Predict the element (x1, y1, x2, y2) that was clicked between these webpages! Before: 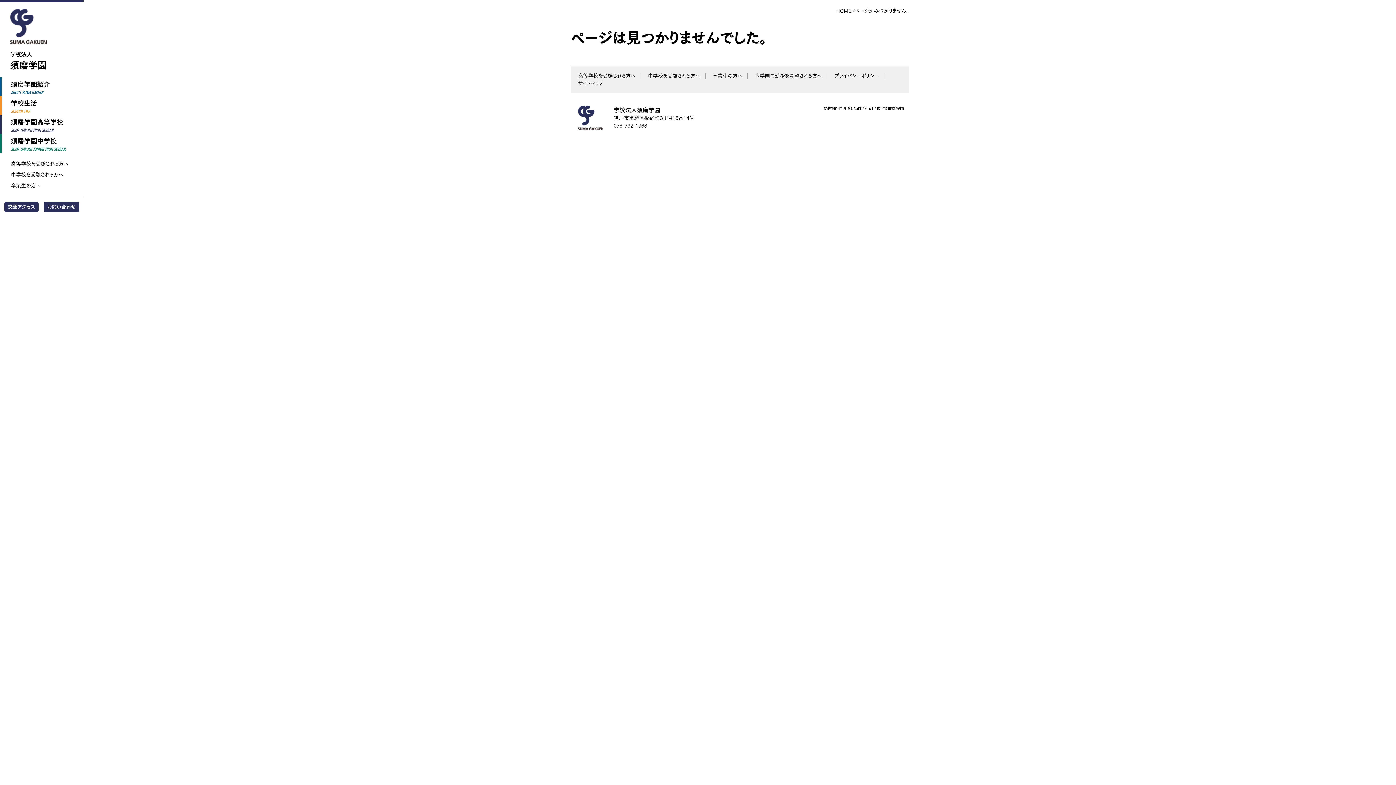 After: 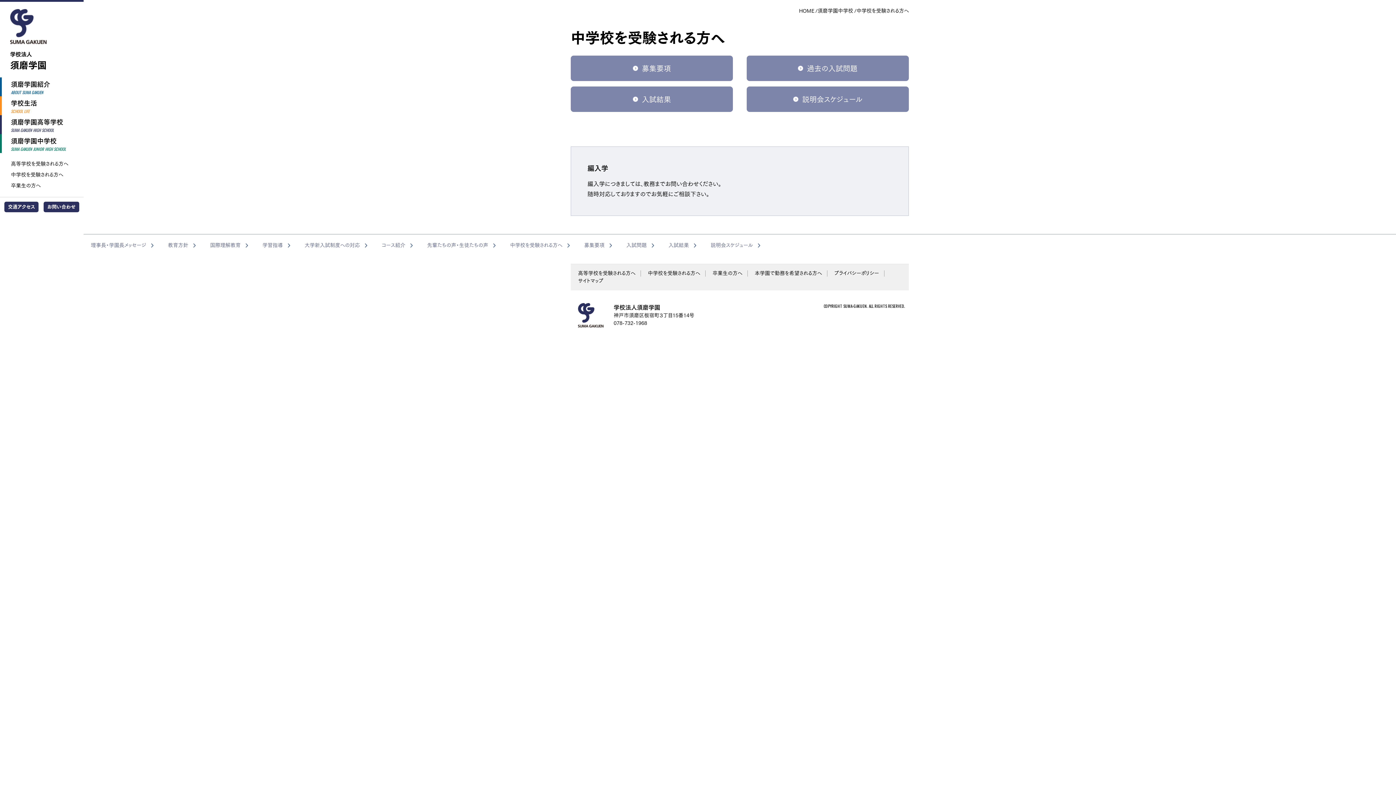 Action: label: 中学校を受験される方へ bbox: (10, 171, 63, 178)